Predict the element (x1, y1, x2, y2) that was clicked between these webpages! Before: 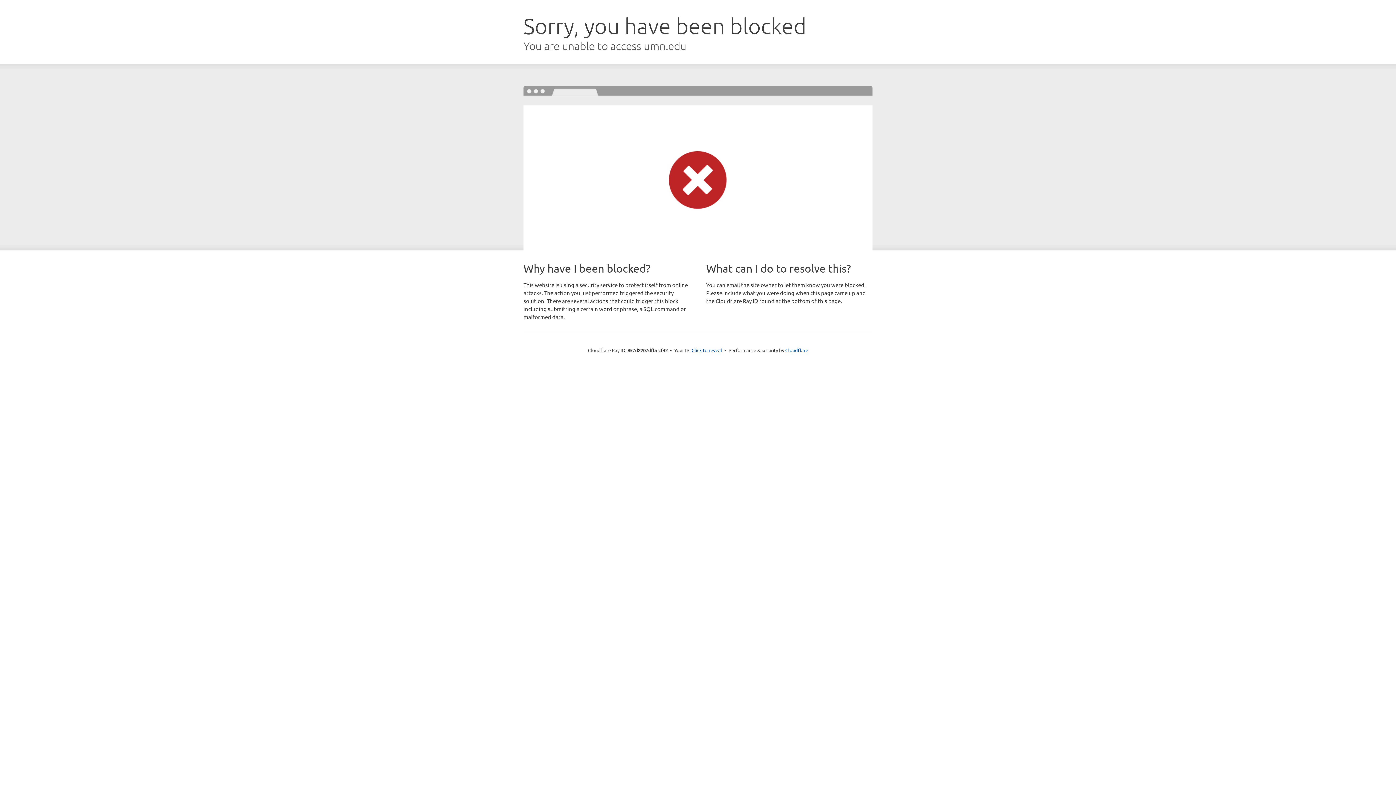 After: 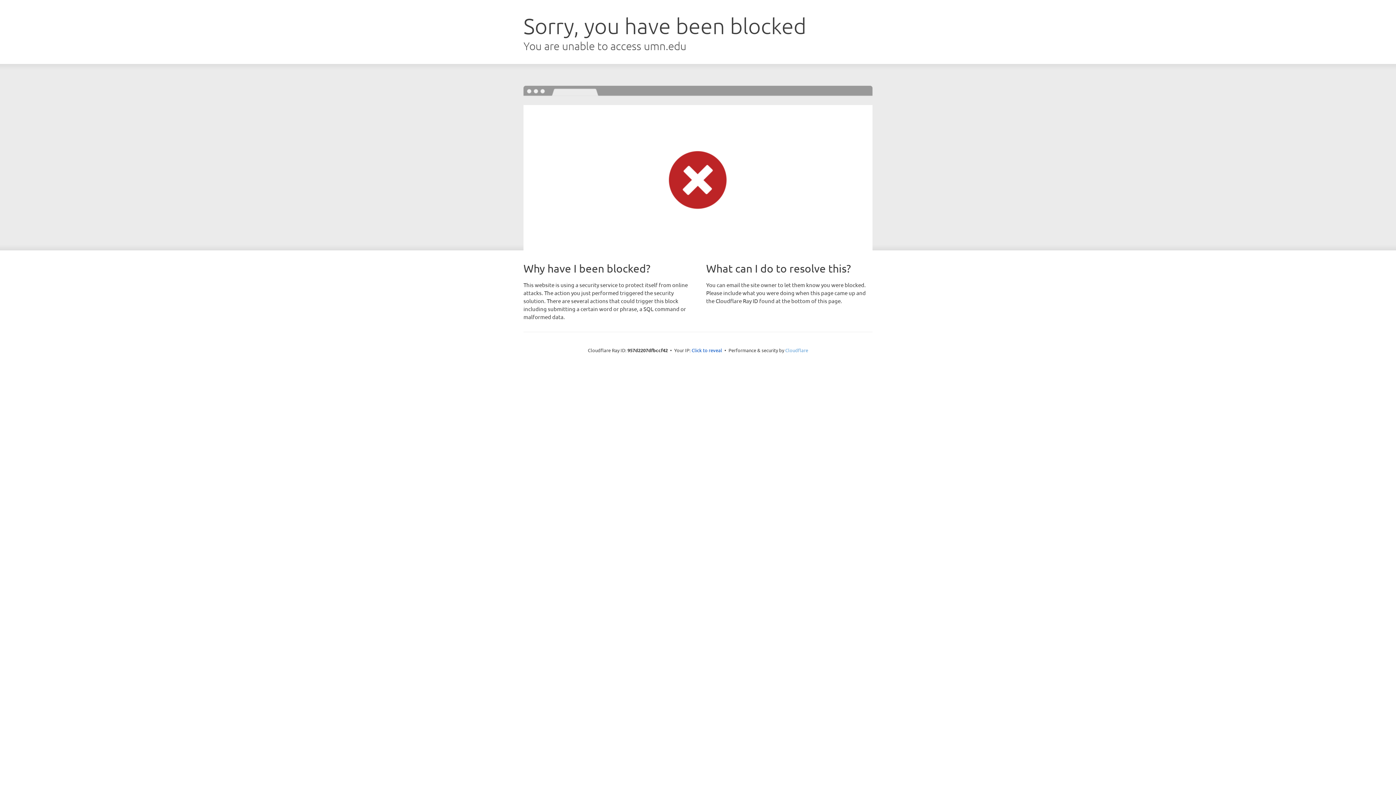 Action: label: Cloudflare bbox: (785, 347, 808, 353)